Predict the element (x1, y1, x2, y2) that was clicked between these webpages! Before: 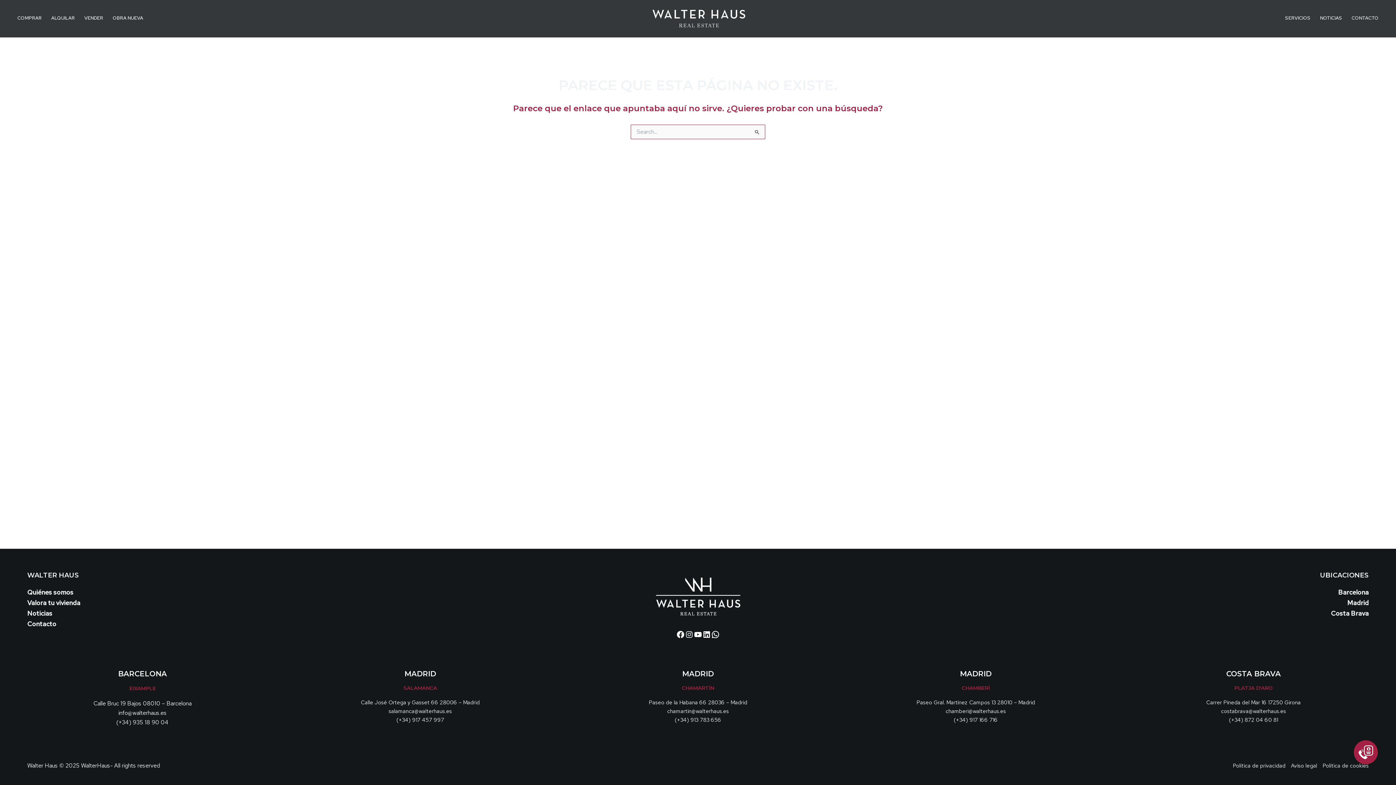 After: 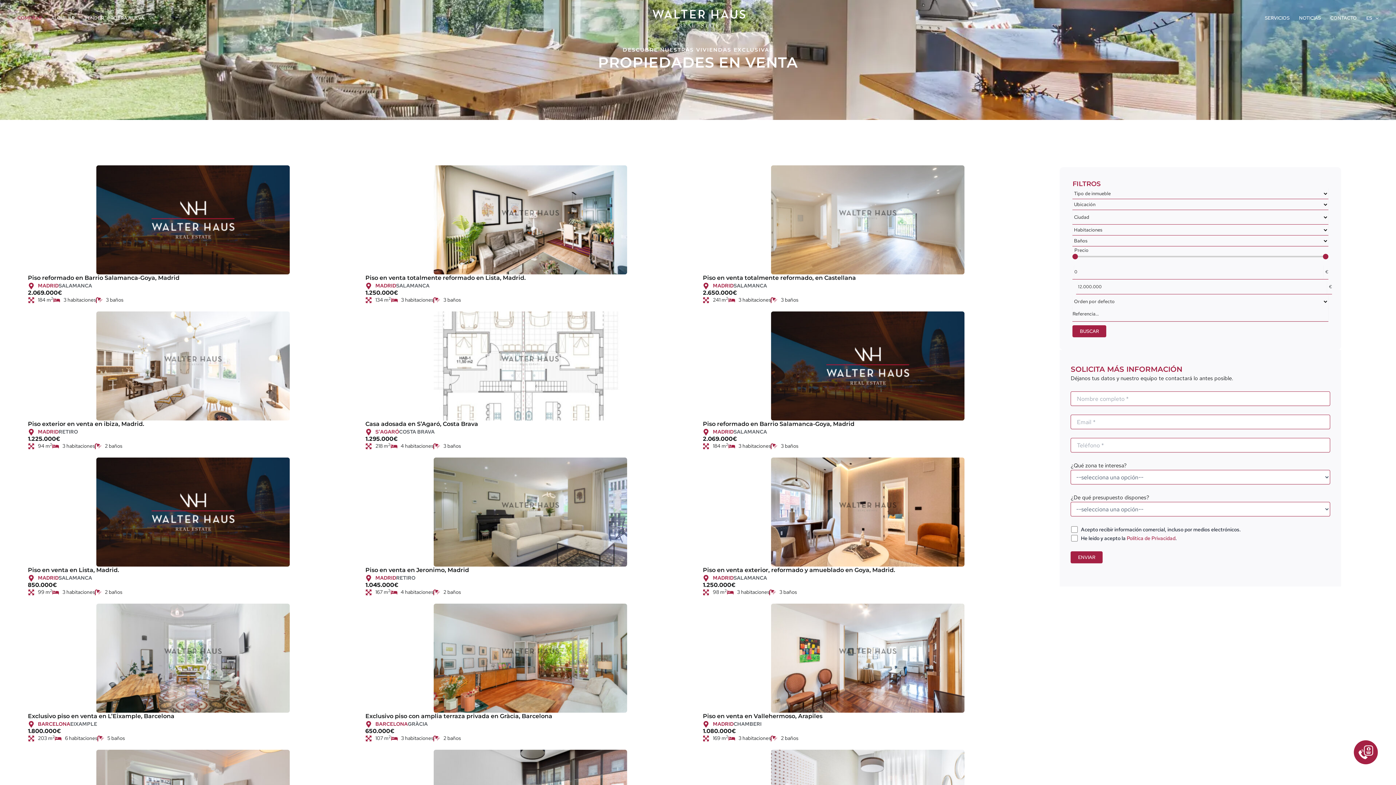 Action: bbox: (12, 0, 46, 37) label: COMPRAR